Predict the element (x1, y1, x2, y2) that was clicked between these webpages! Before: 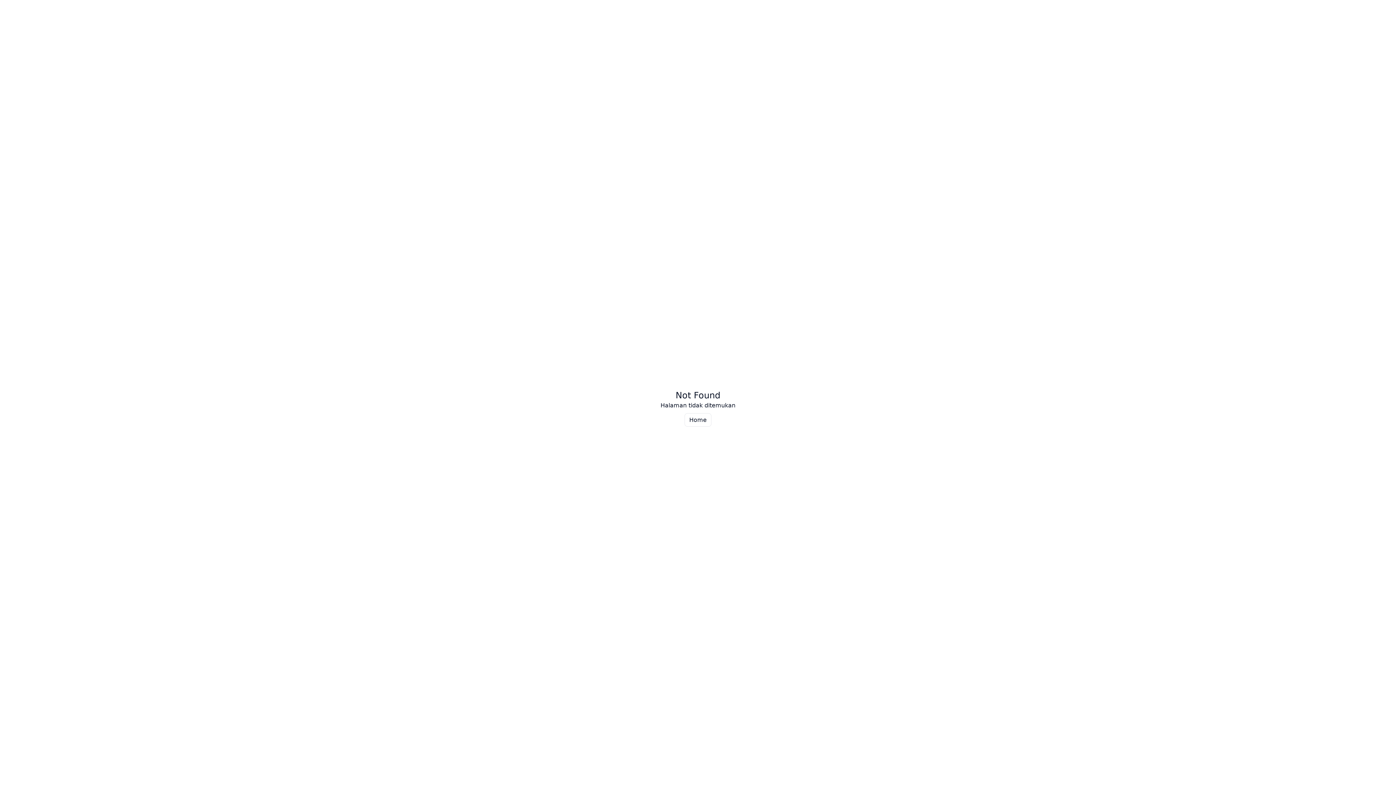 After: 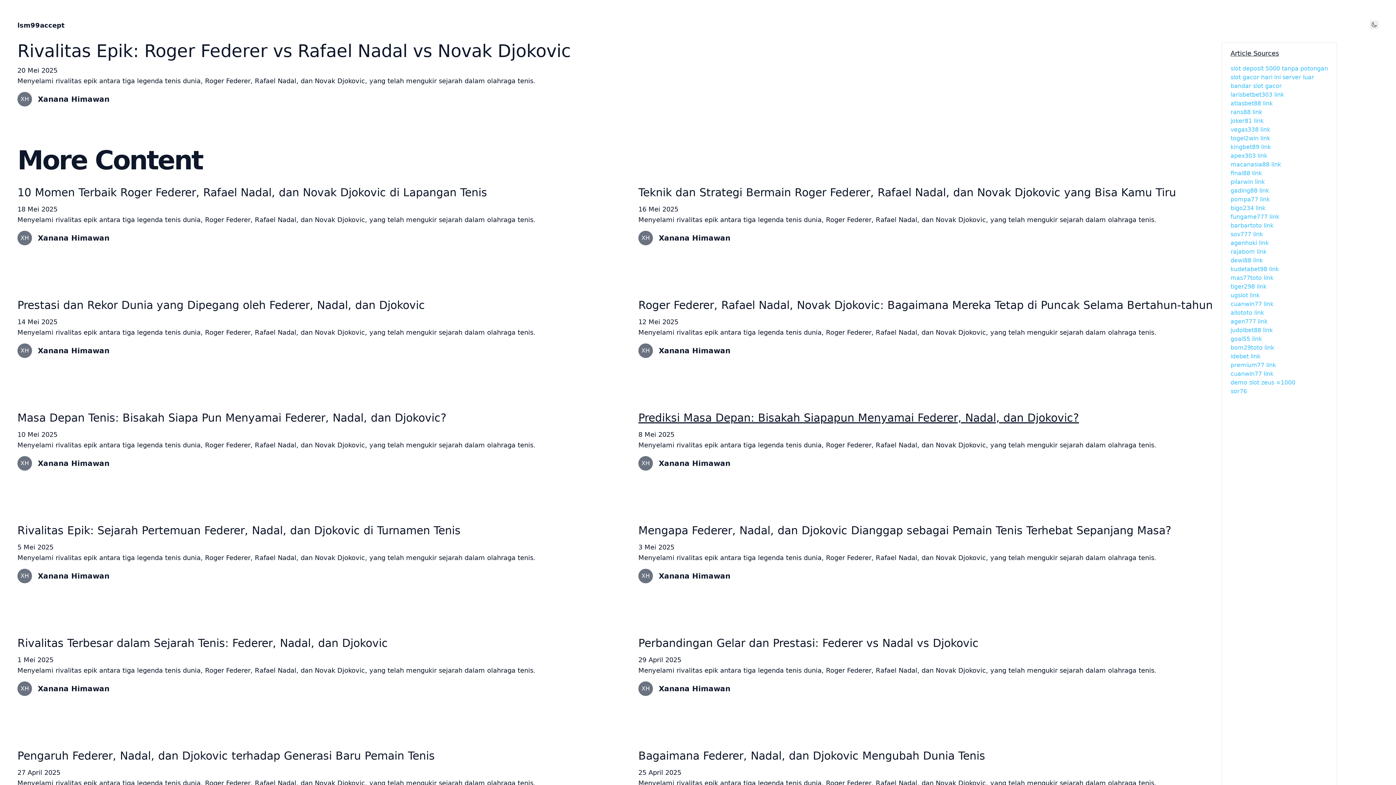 Action: label: Home bbox: (684, 413, 711, 426)